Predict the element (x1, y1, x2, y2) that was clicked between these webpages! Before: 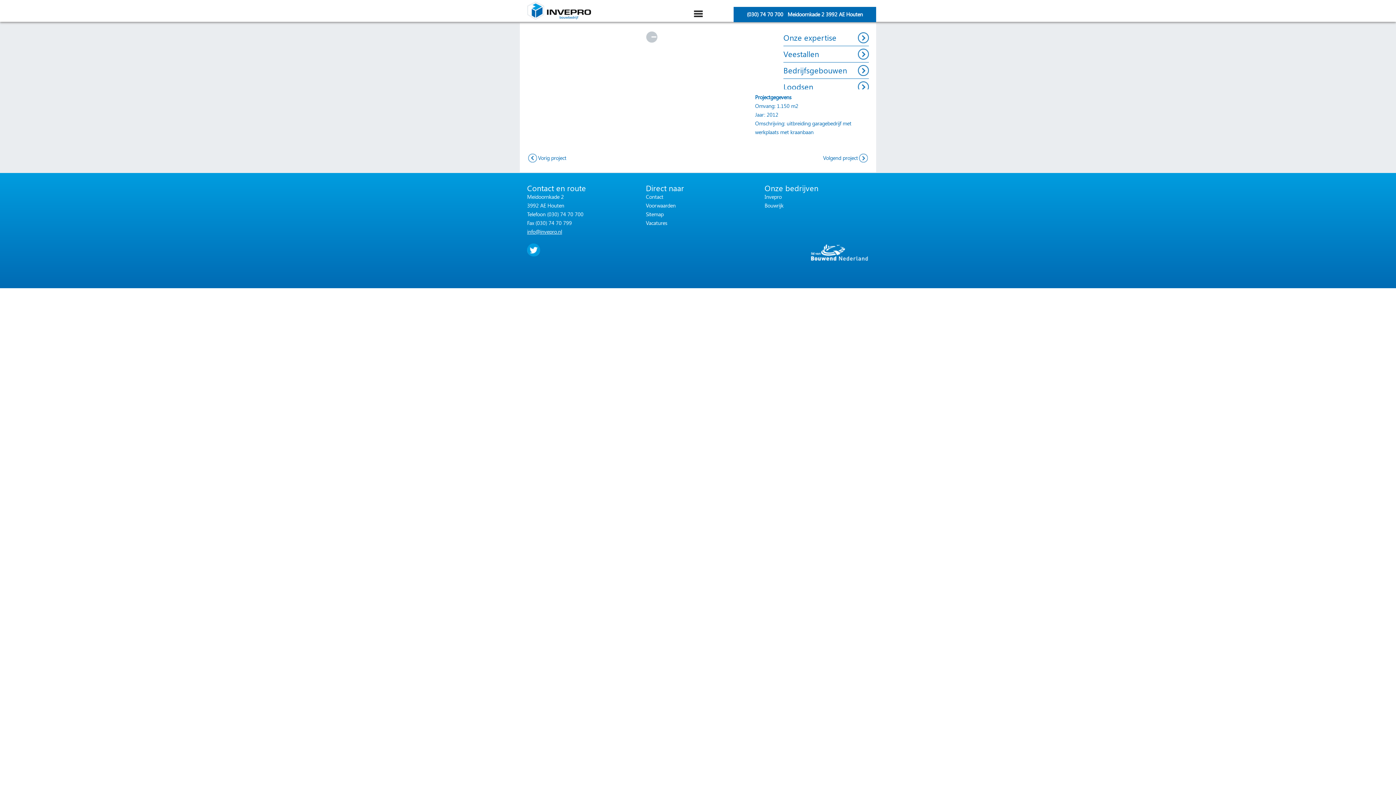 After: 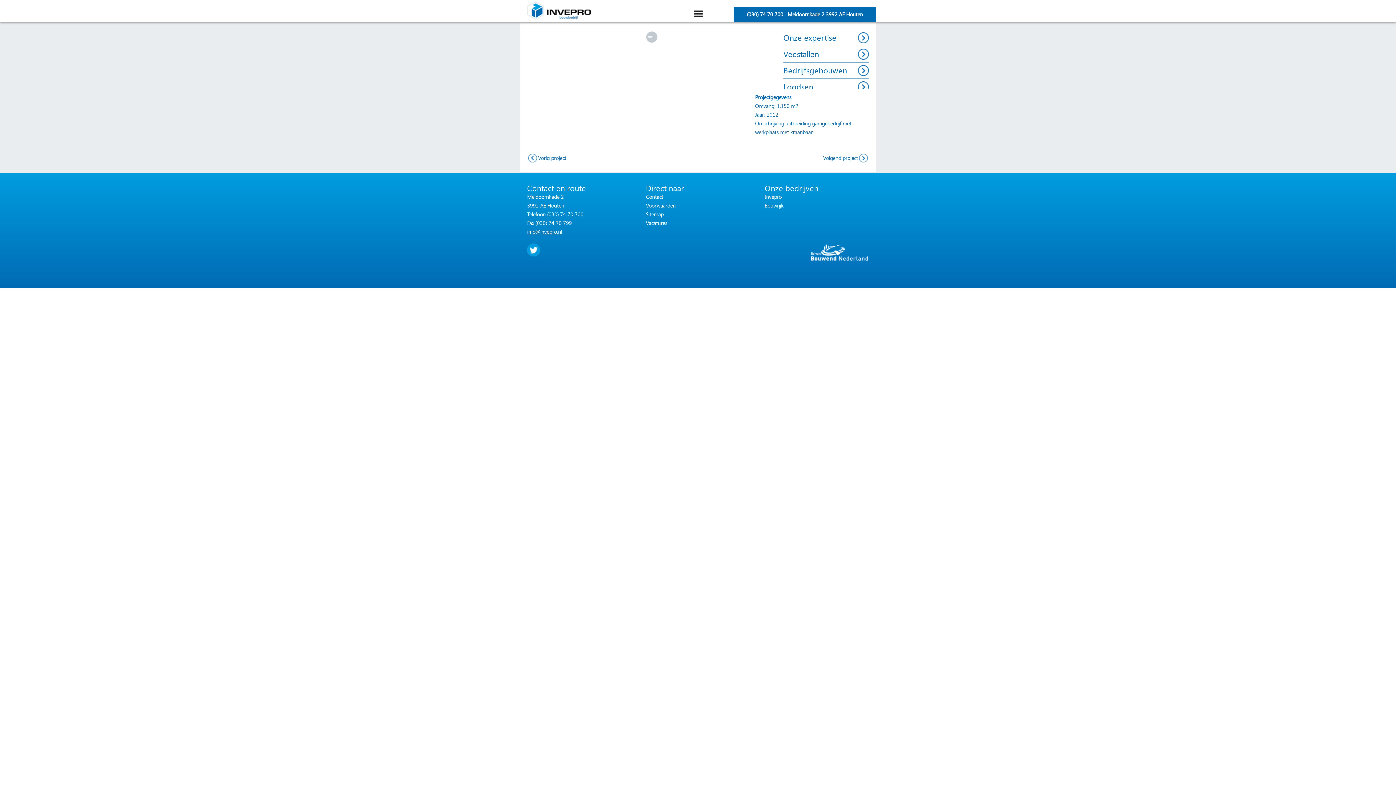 Action: label: info@invepro.nl bbox: (527, 228, 562, 235)